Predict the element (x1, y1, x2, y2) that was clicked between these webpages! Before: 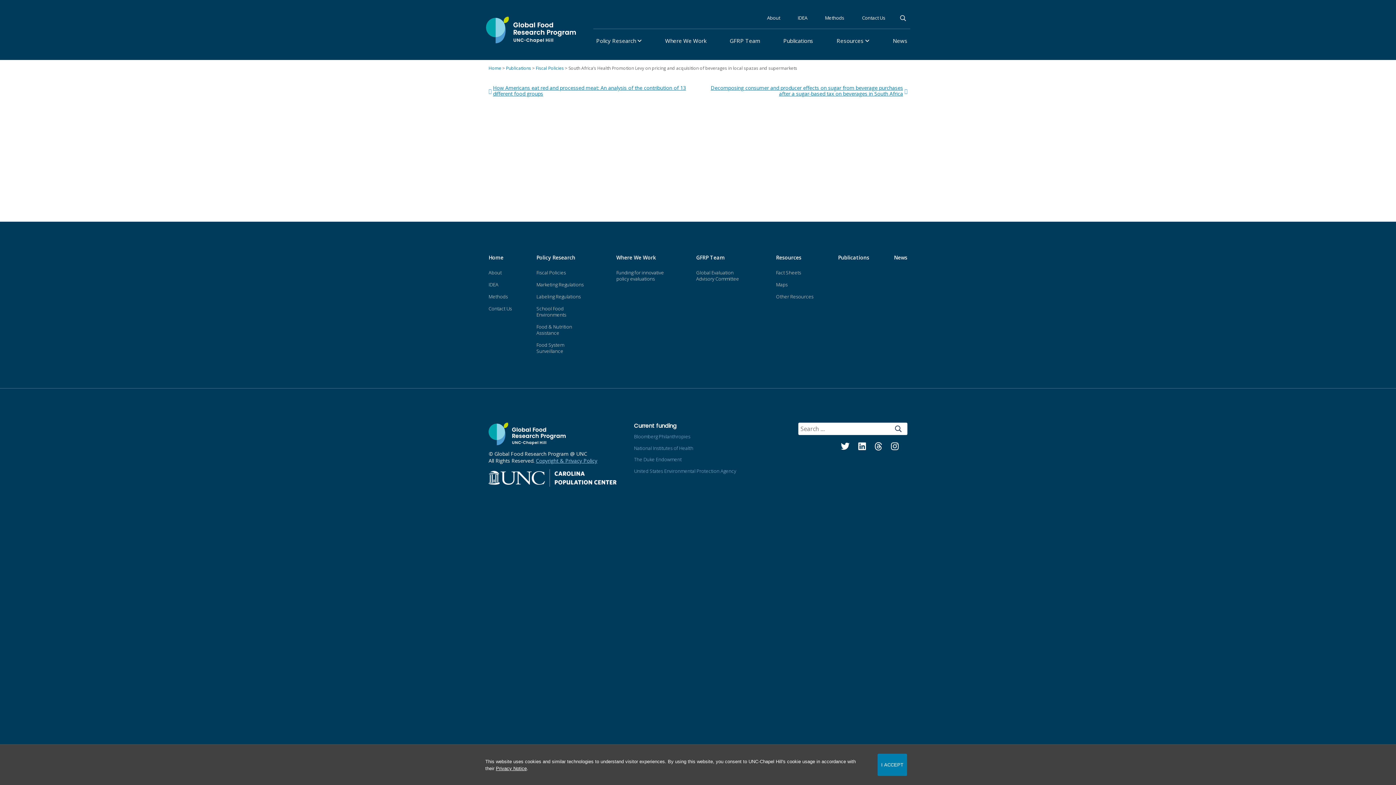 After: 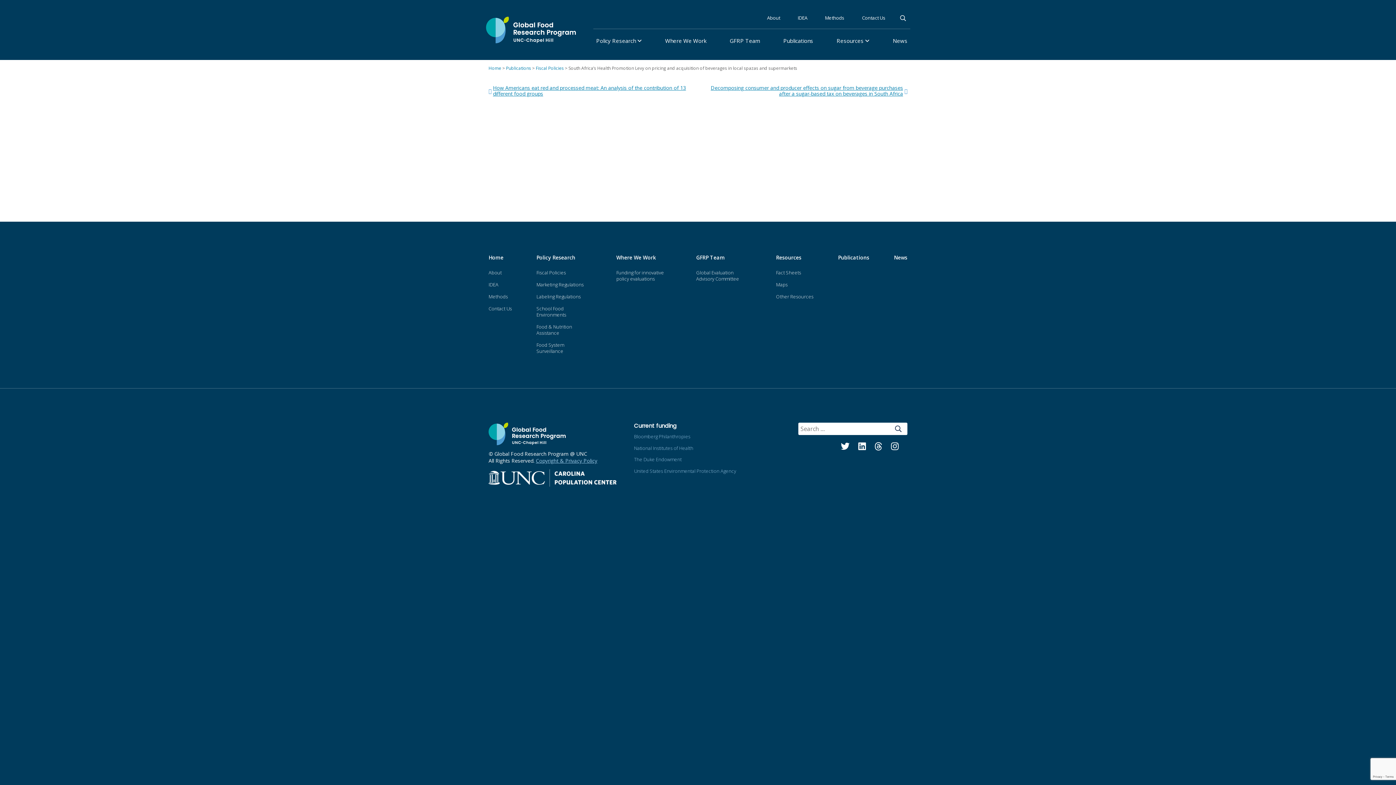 Action: label: Accept cookies and close the banner bbox: (877, 754, 907, 776)